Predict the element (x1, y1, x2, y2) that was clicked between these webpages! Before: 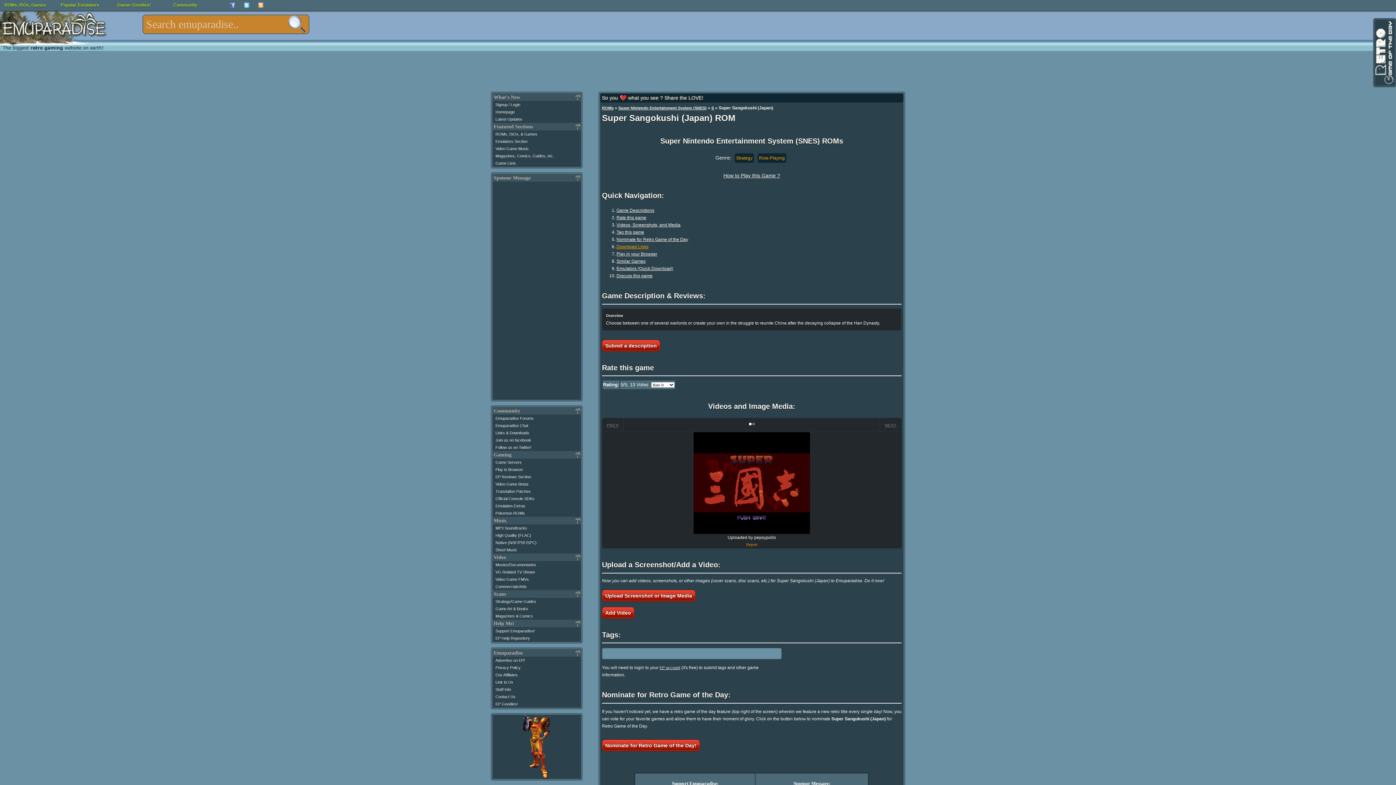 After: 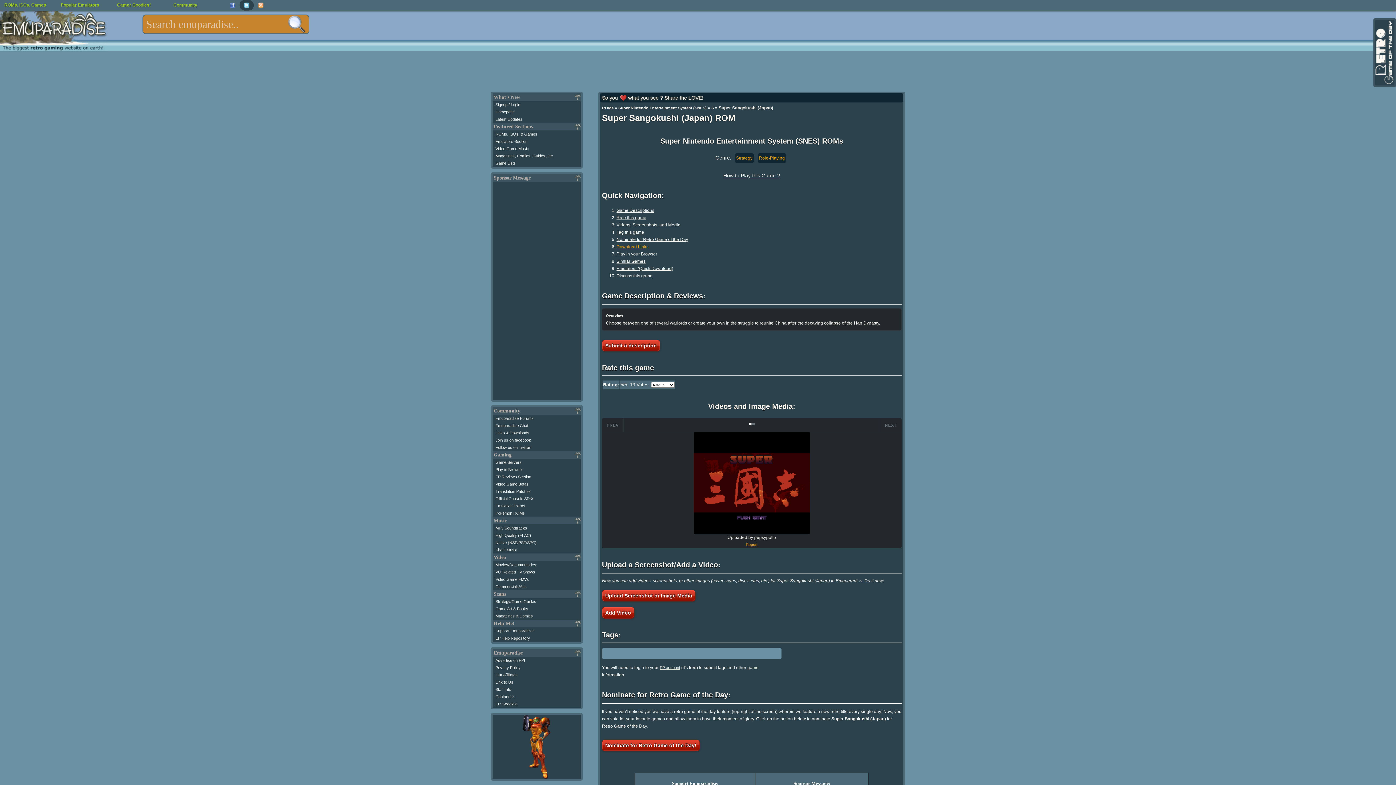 Action: bbox: (239, 0, 253, 10)